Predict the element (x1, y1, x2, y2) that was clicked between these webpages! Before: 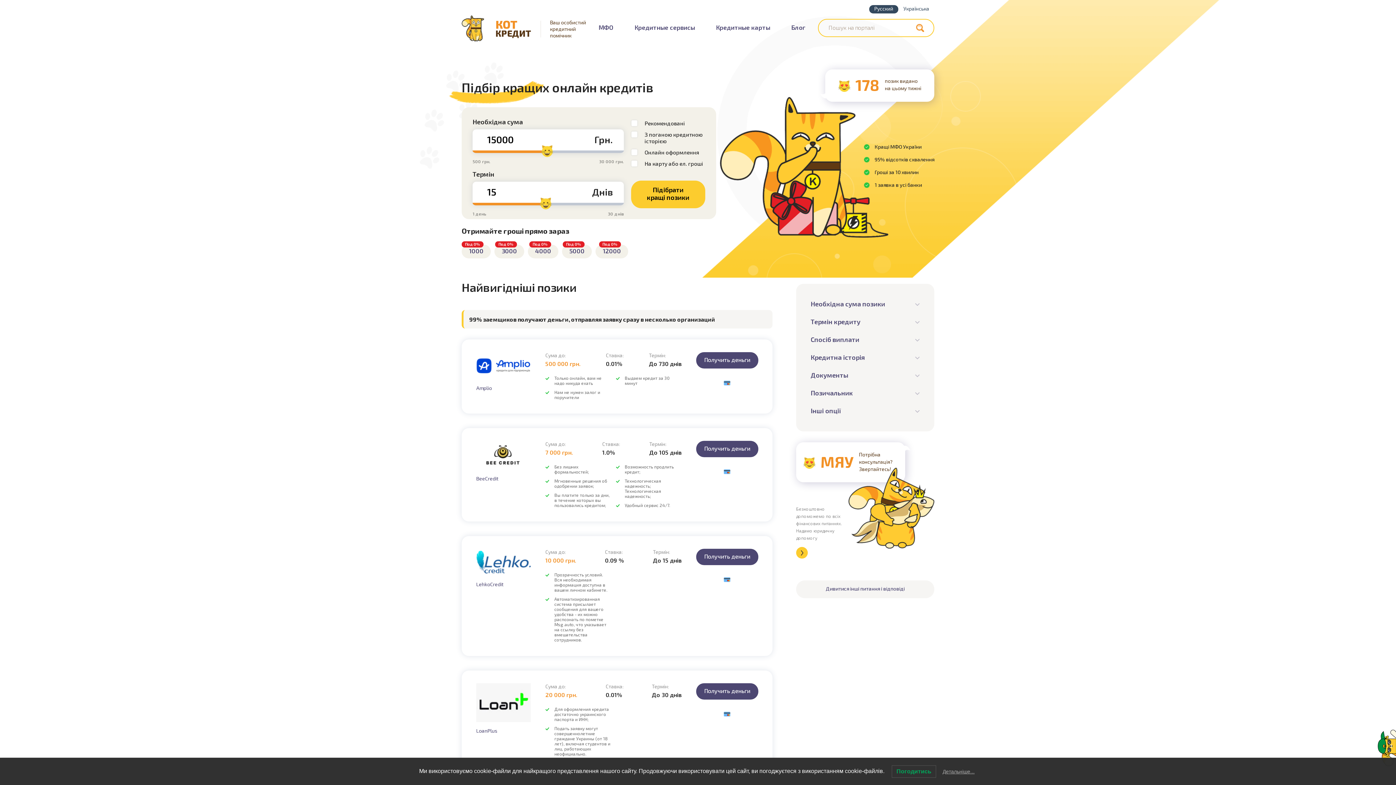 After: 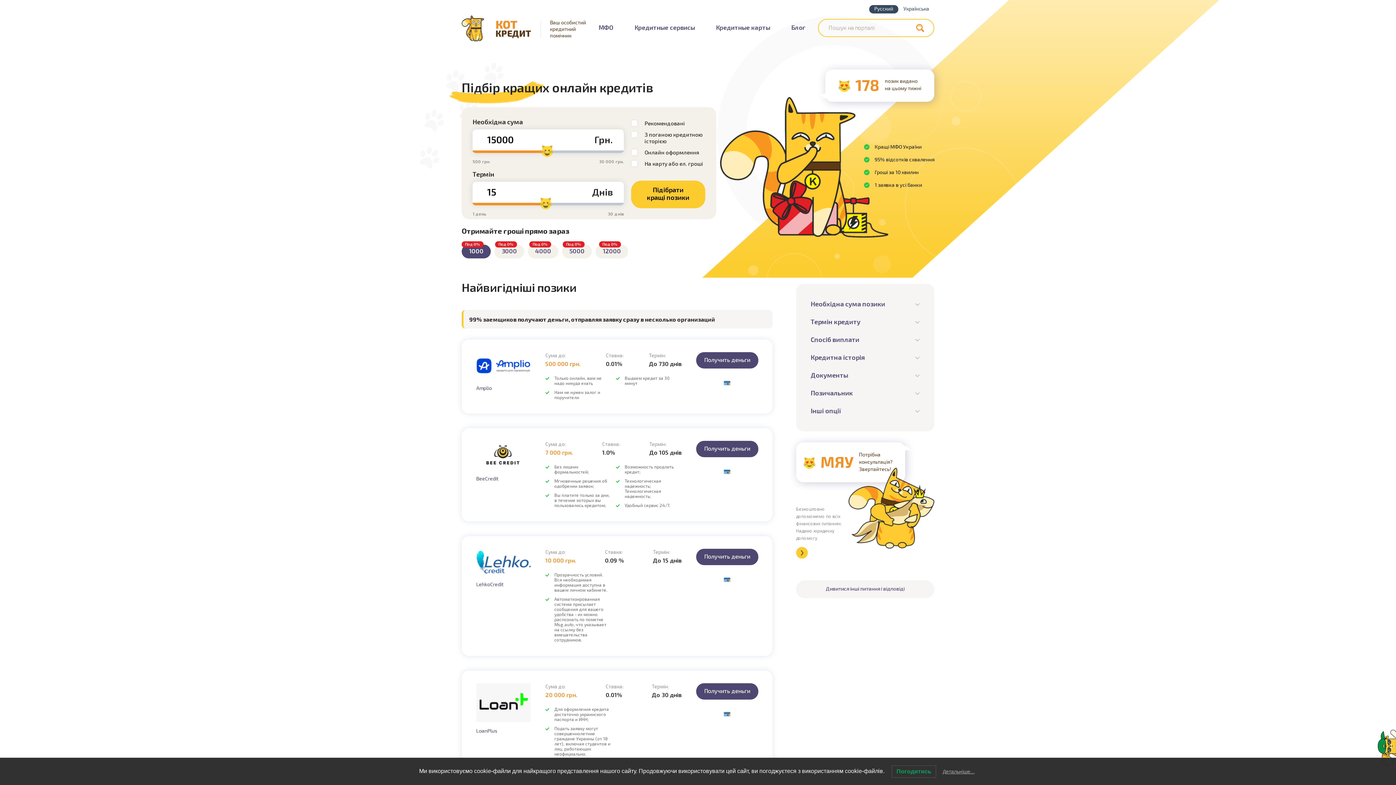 Action: label: 1000
Под 0% bbox: (461, 244, 490, 258)